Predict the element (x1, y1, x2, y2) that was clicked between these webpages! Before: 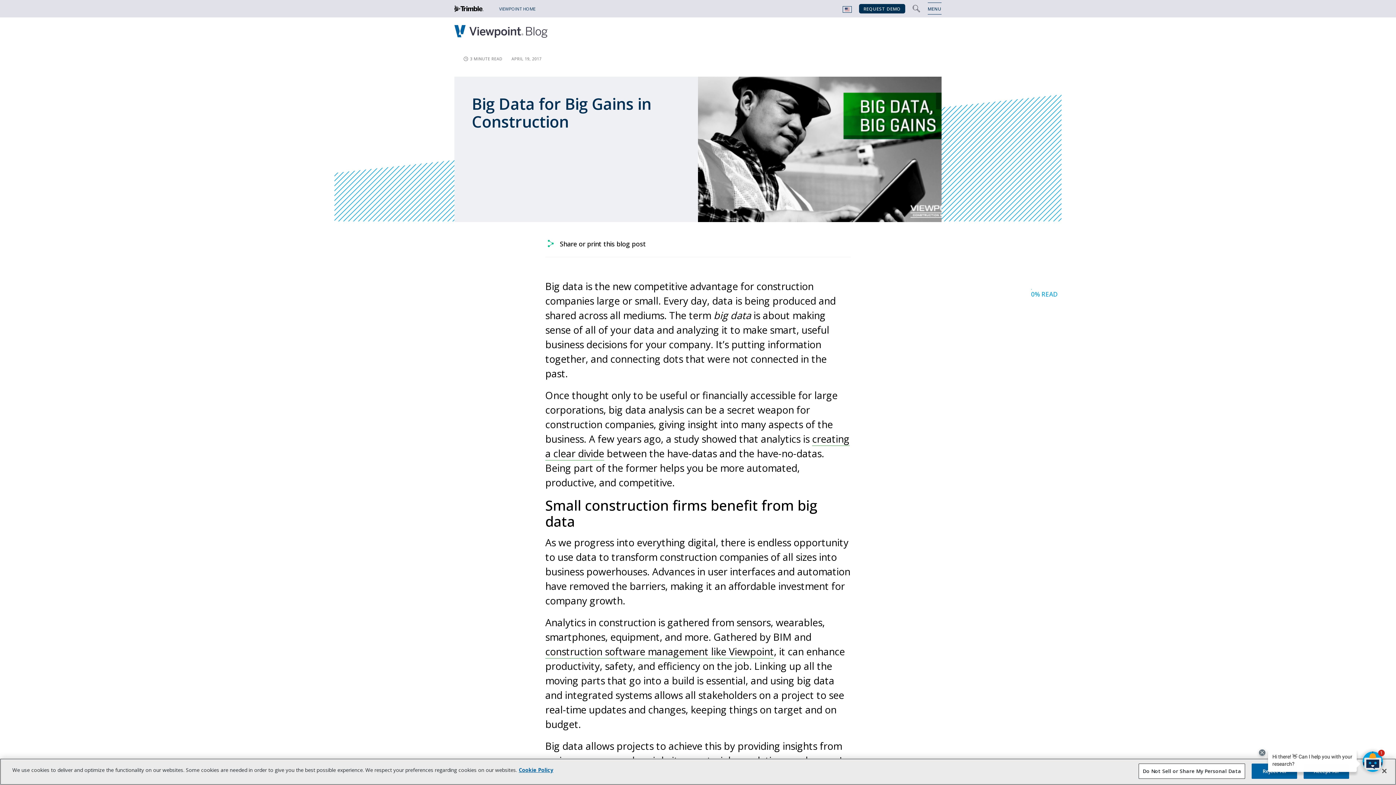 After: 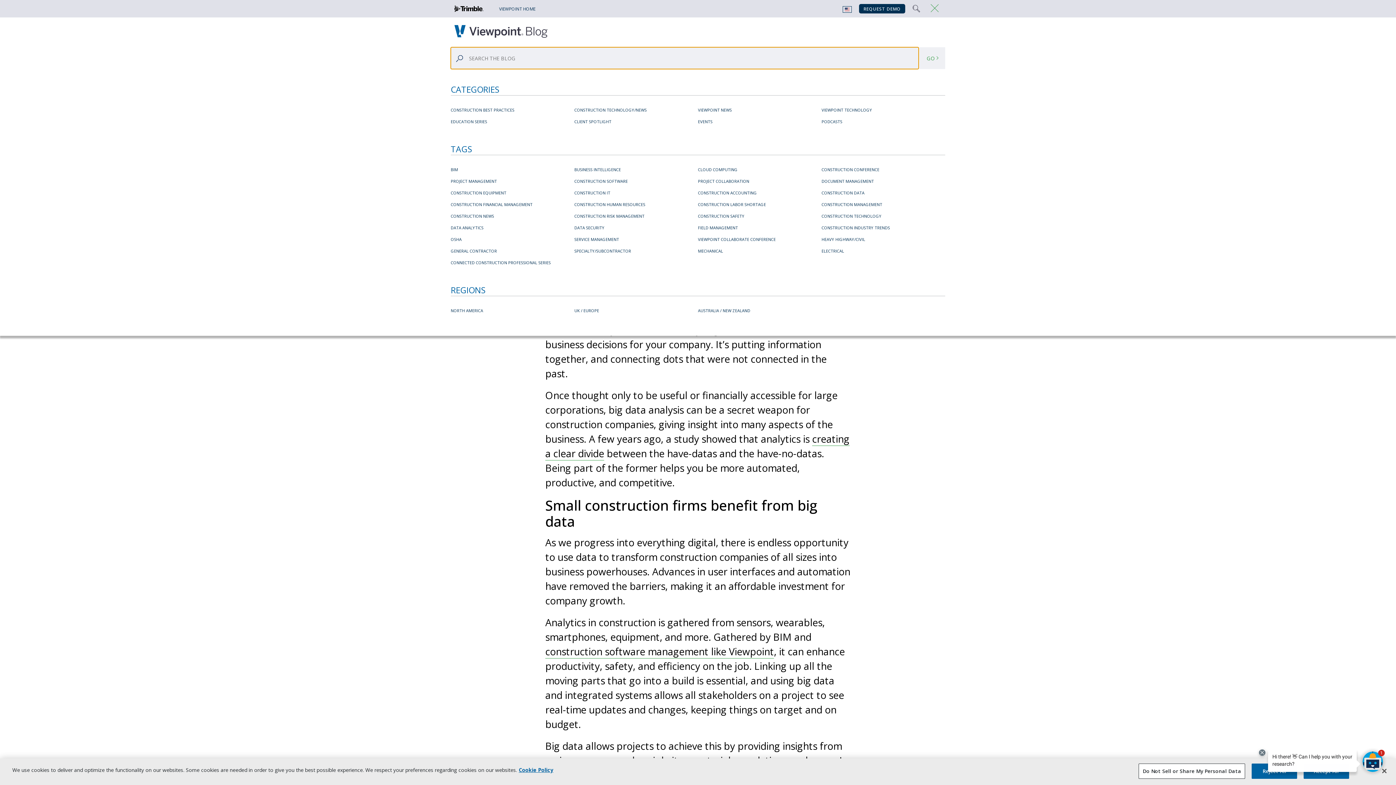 Action: bbox: (928, 3, 941, 14) label: MENU